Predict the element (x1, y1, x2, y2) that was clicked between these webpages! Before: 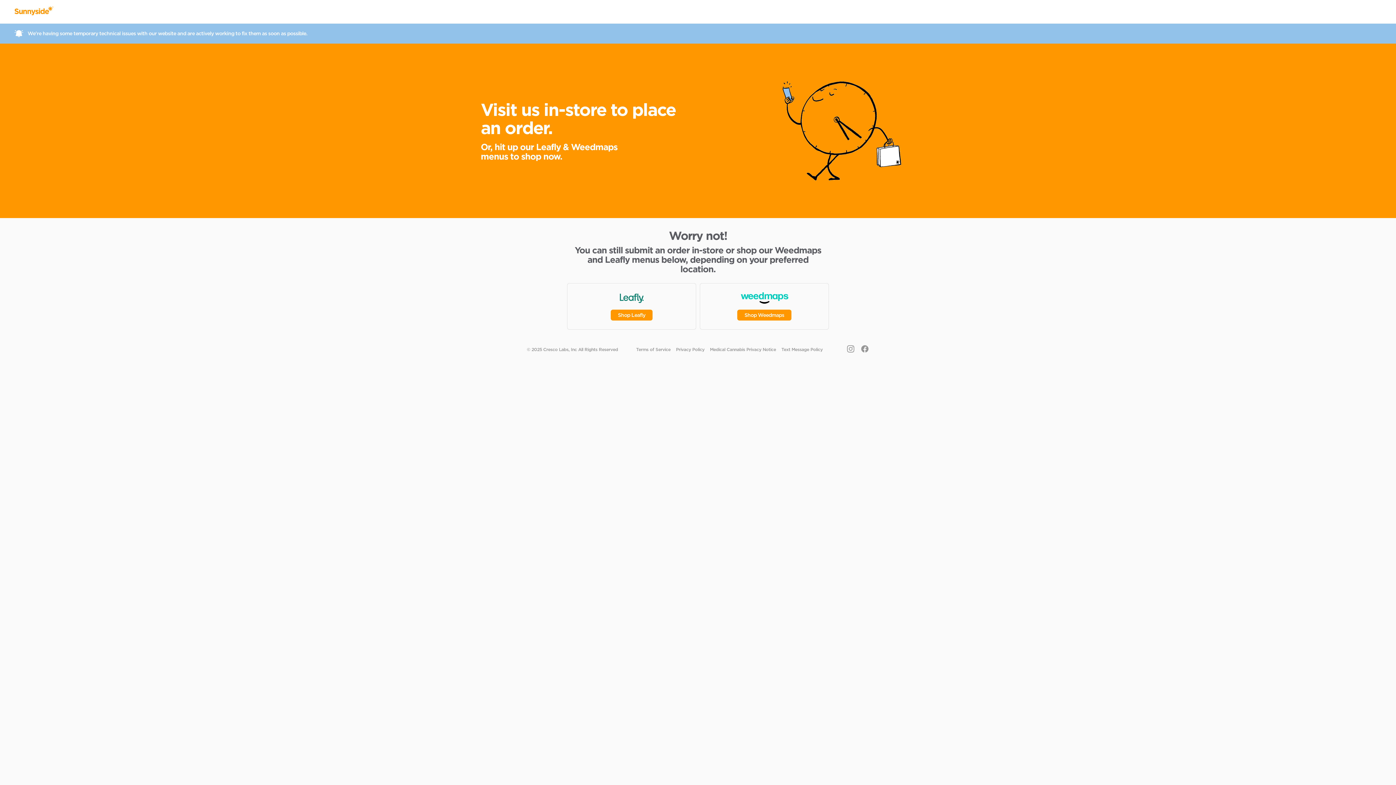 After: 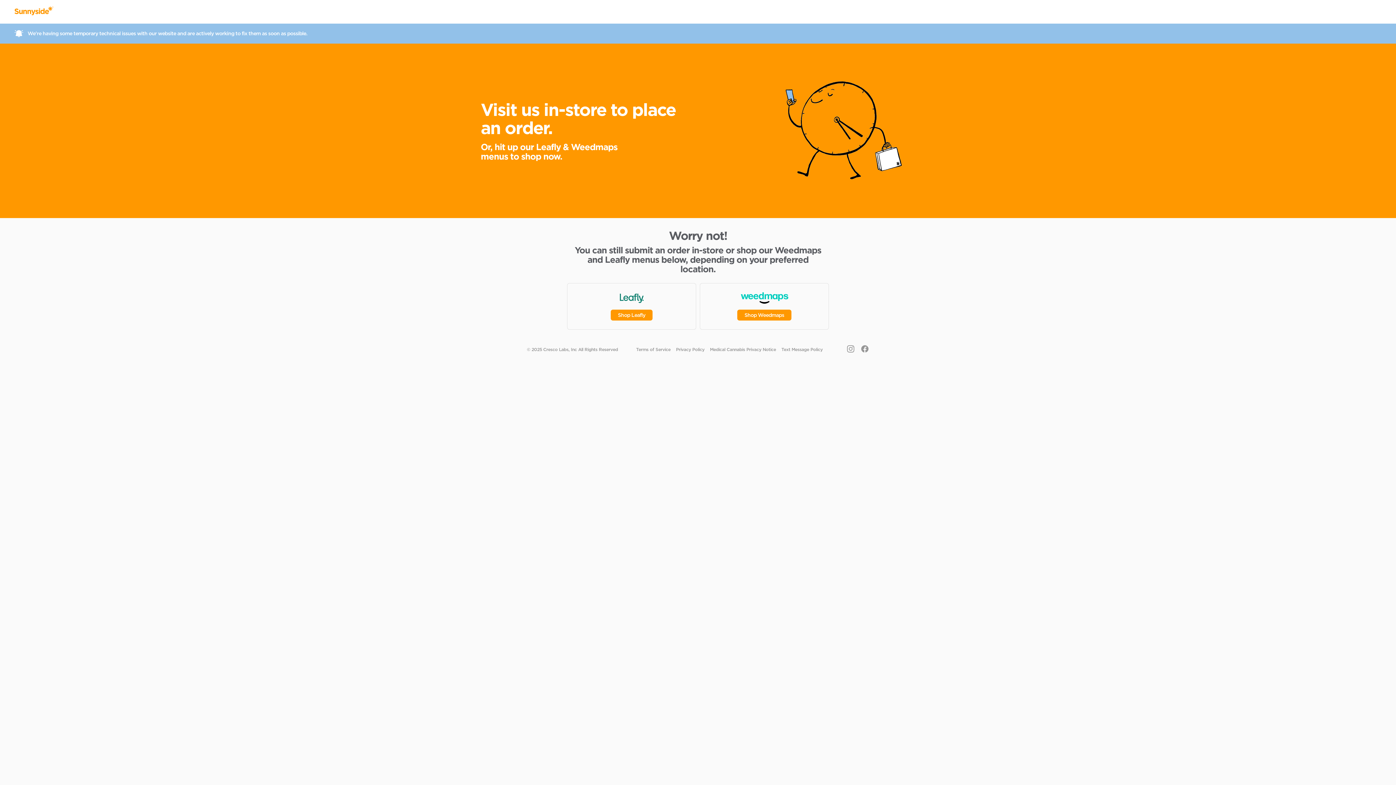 Action: label: Shop Leafly bbox: (610, 309, 652, 320)